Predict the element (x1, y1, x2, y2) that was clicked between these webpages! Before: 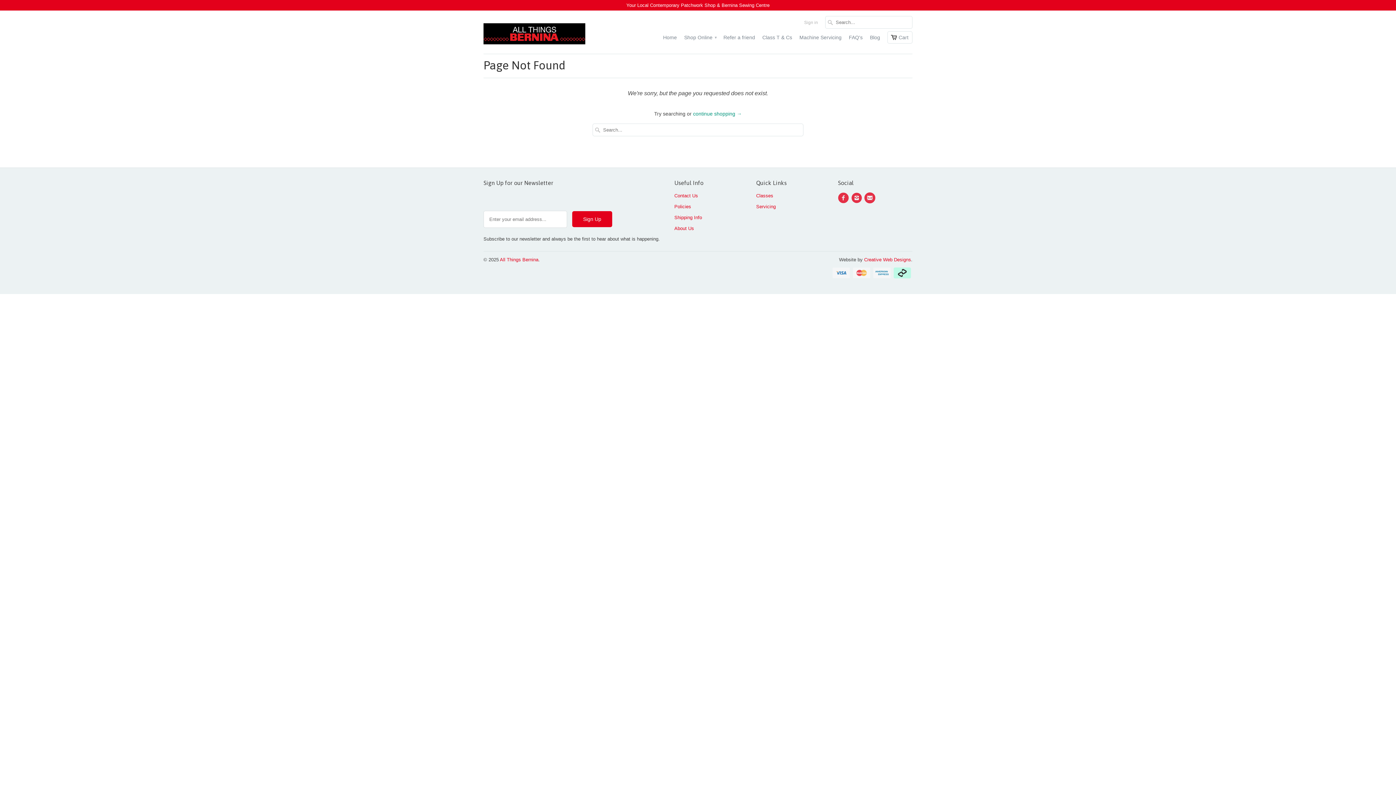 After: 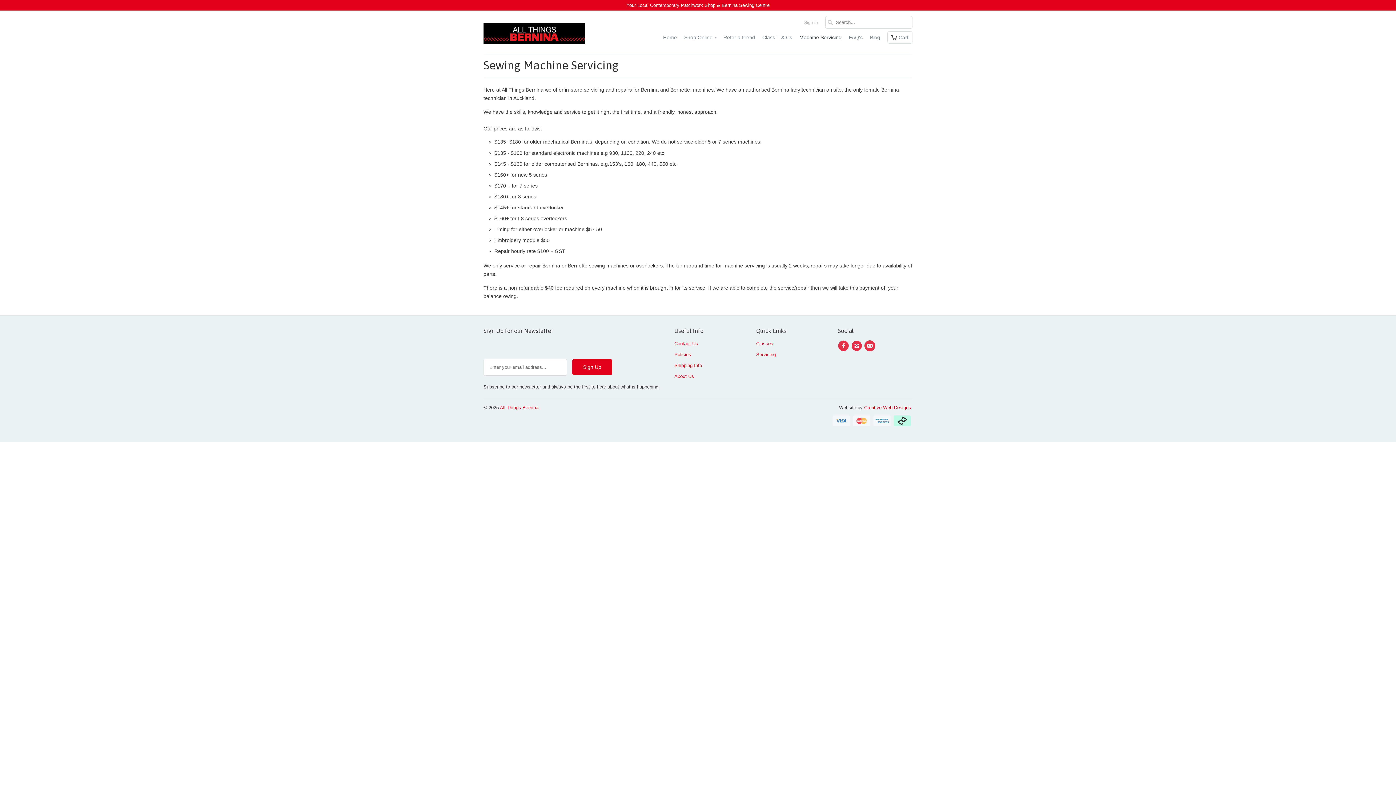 Action: bbox: (756, 203, 776, 209) label: Servicing